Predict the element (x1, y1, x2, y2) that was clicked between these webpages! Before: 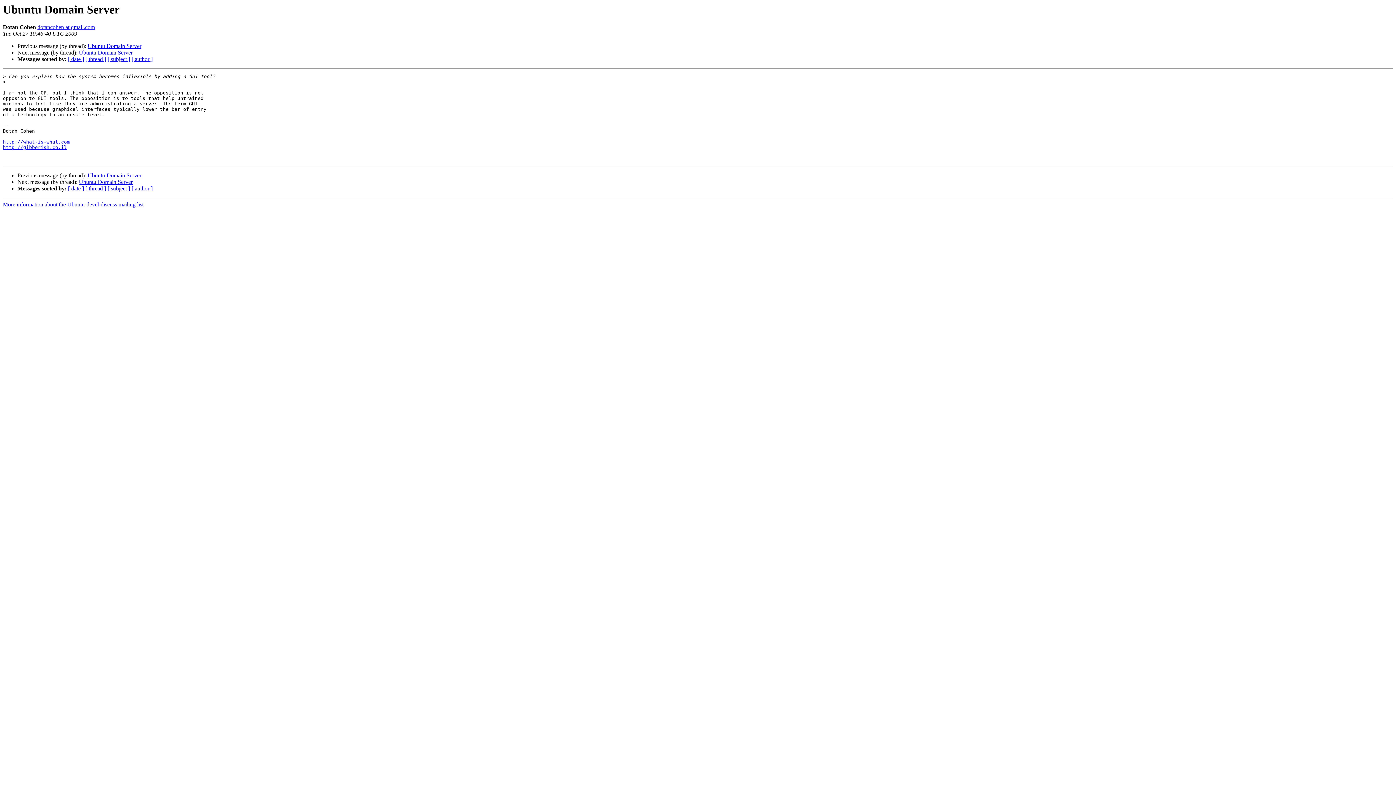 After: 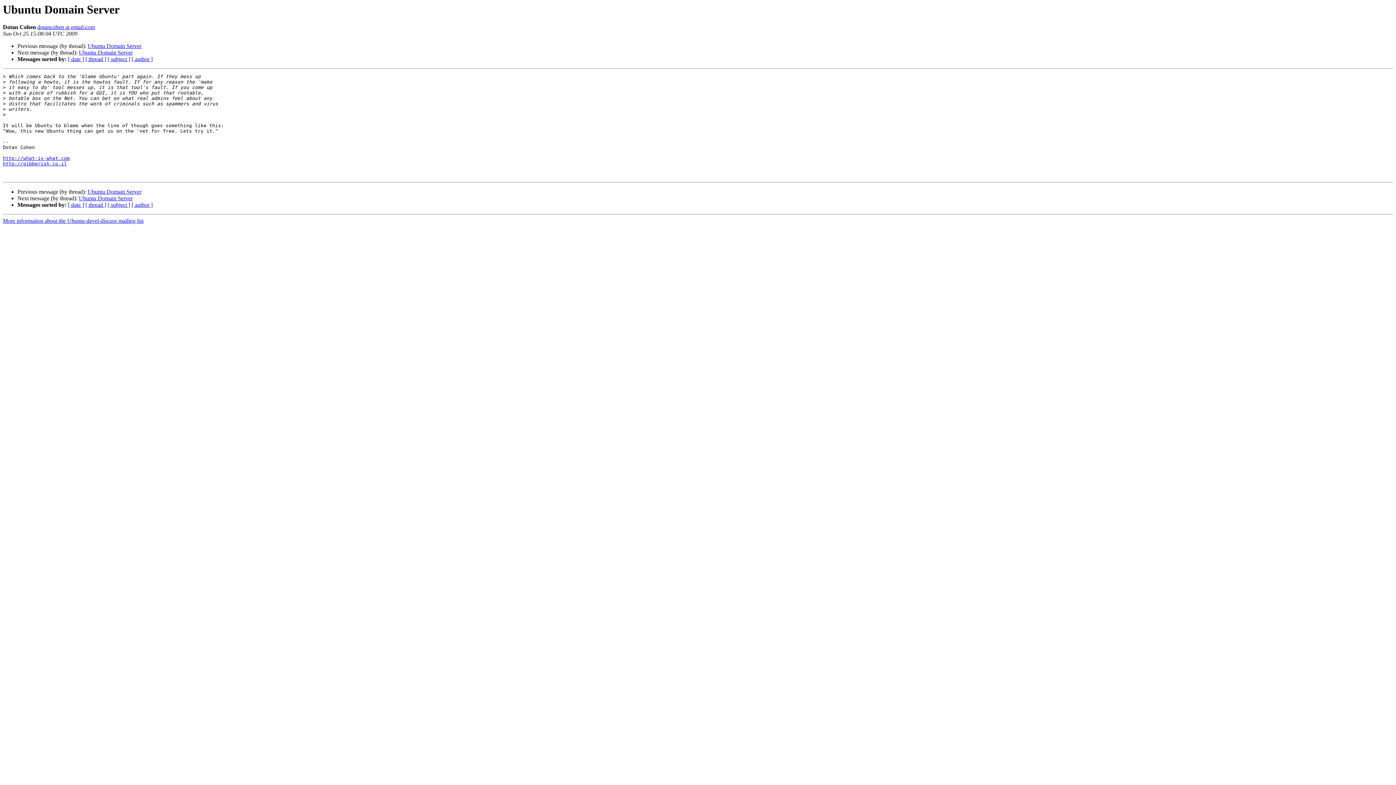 Action: label: Ubuntu Domain Server bbox: (78, 179, 132, 185)